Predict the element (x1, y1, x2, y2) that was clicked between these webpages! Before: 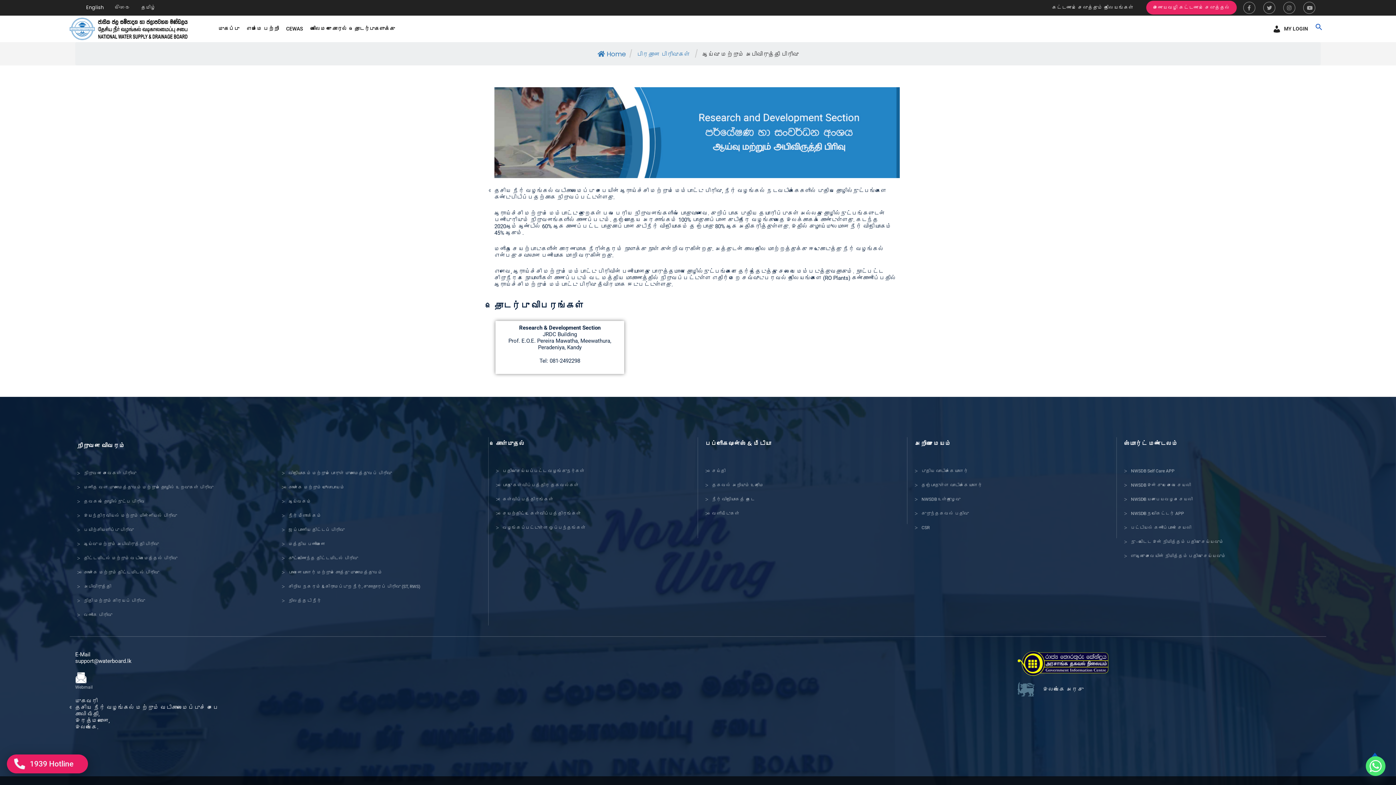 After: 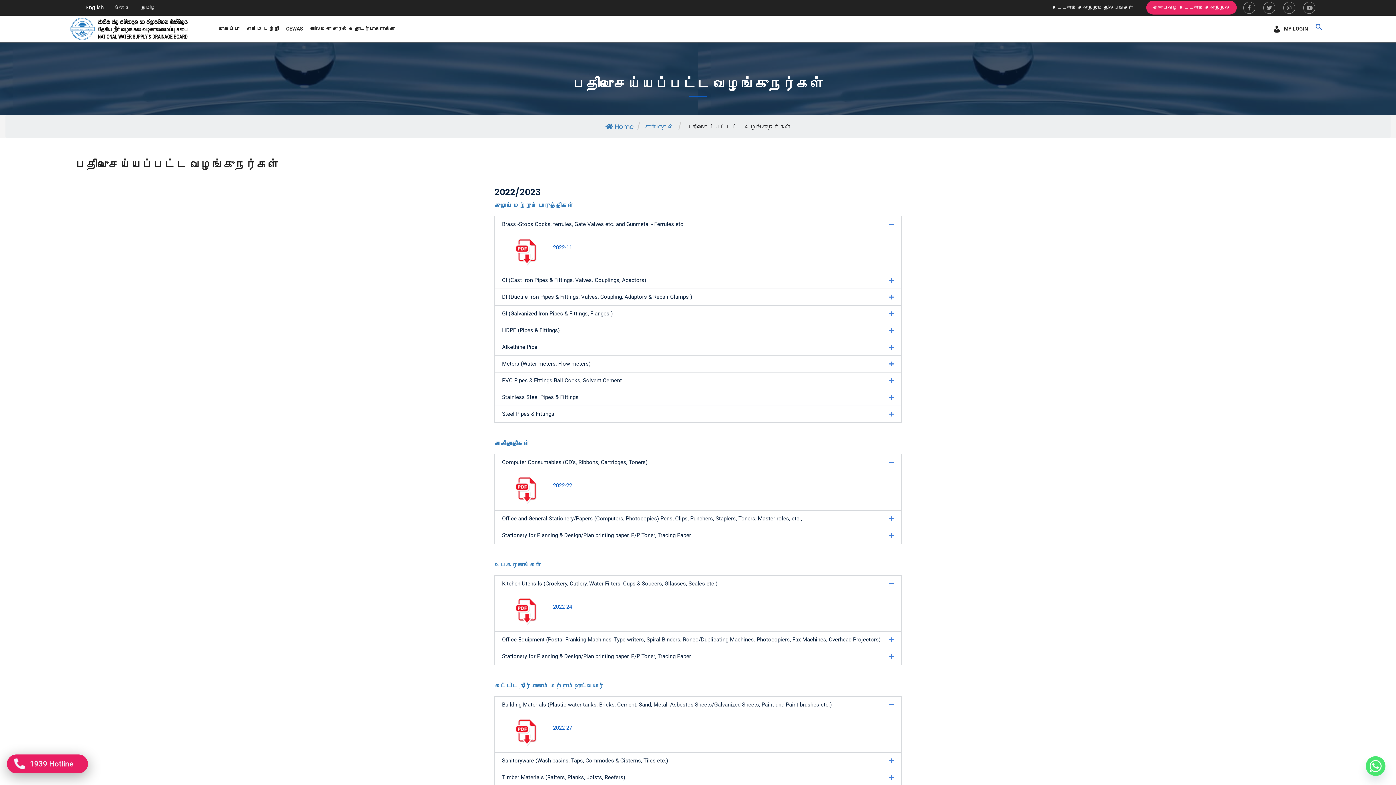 Action: bbox: (502, 468, 585, 473) label: பதிவுசெய்யப்பட்ட வழங்குநர்கள்